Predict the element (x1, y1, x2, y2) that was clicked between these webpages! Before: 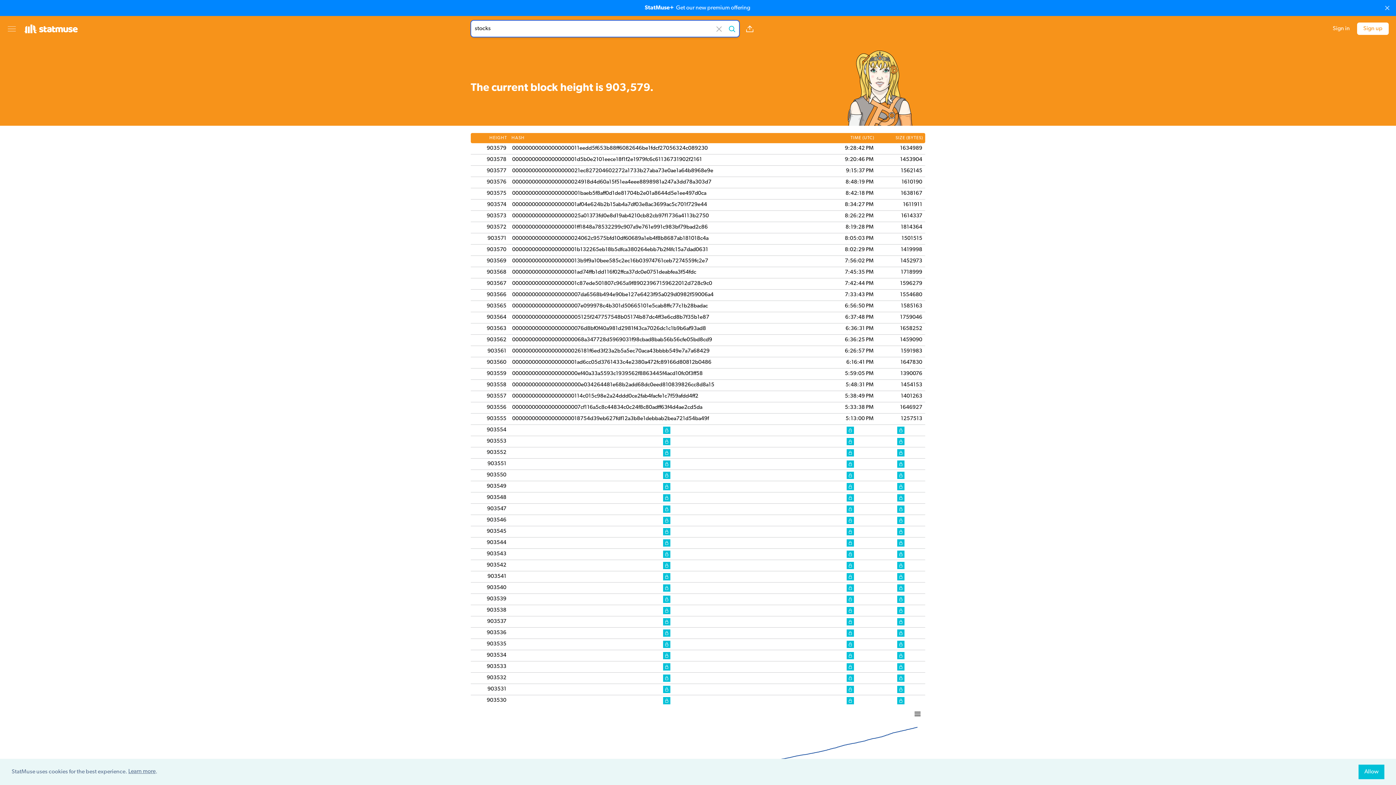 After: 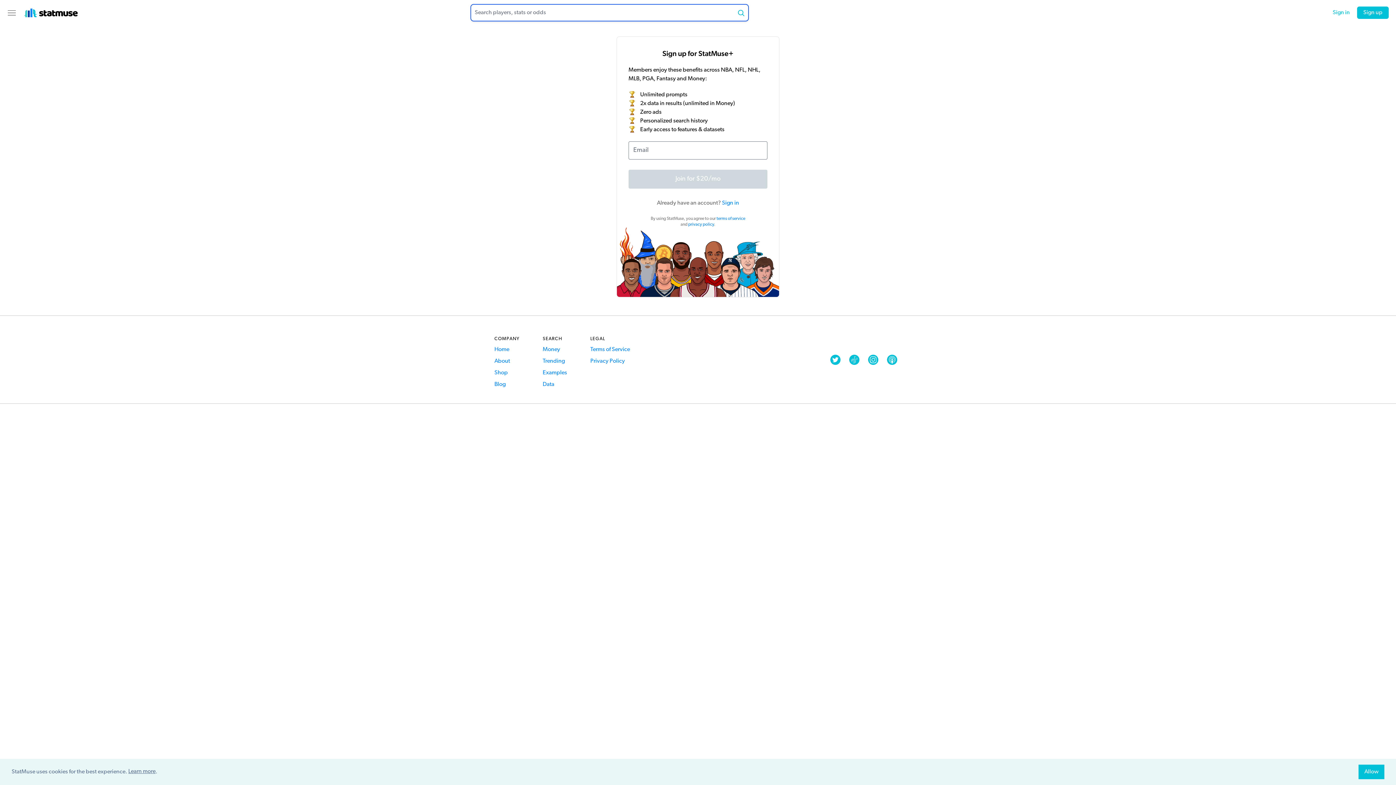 Action: bbox: (512, 550, 821, 558)